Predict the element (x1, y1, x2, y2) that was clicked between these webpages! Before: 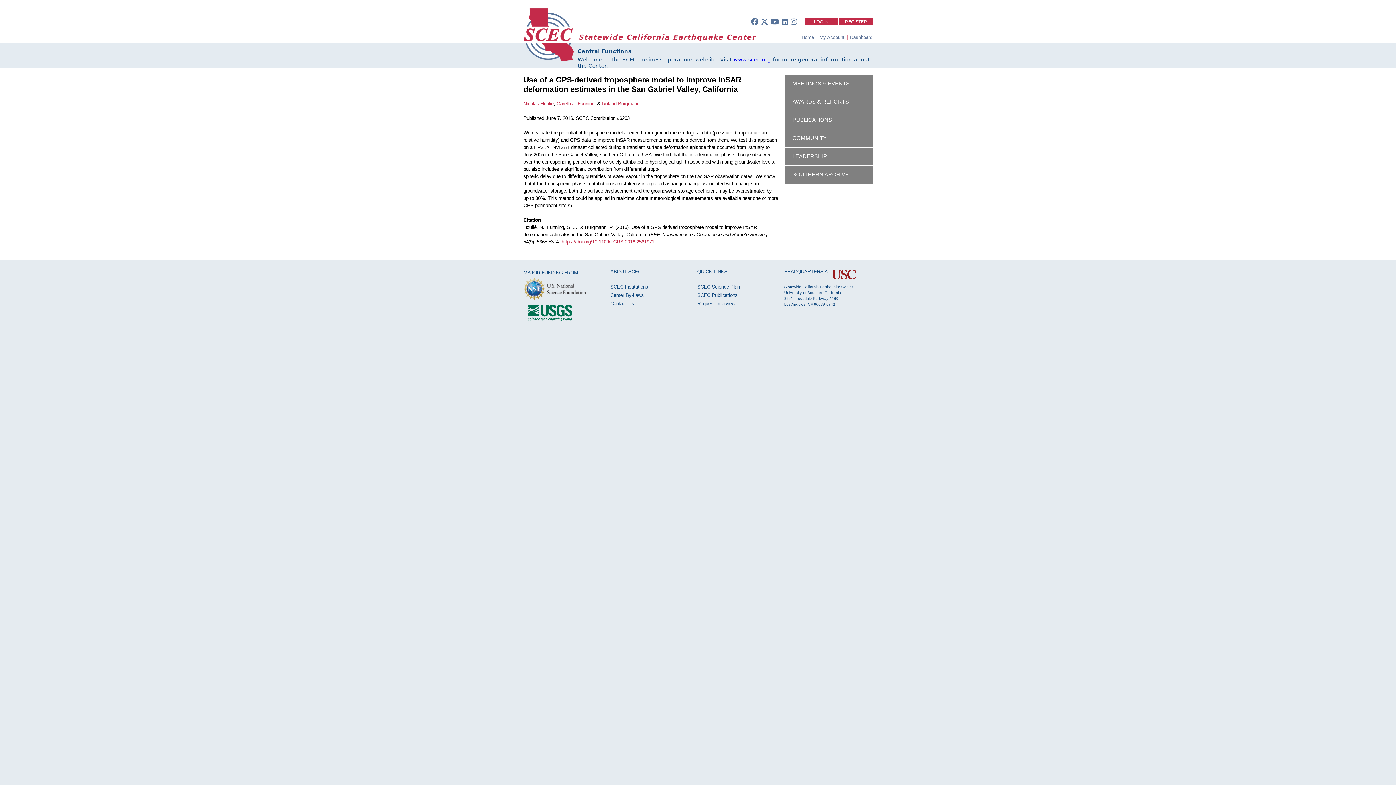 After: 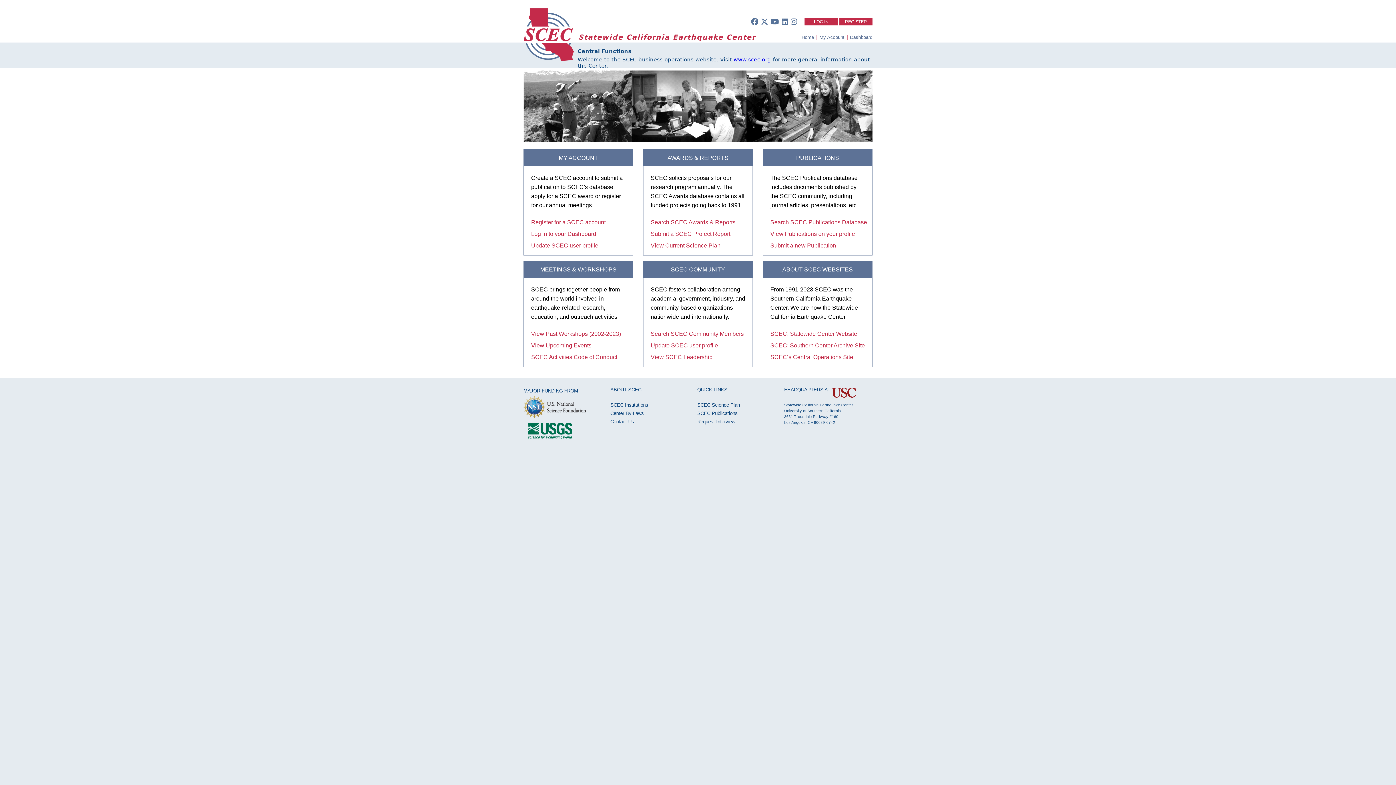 Action: bbox: (801, 34, 814, 39) label: Home